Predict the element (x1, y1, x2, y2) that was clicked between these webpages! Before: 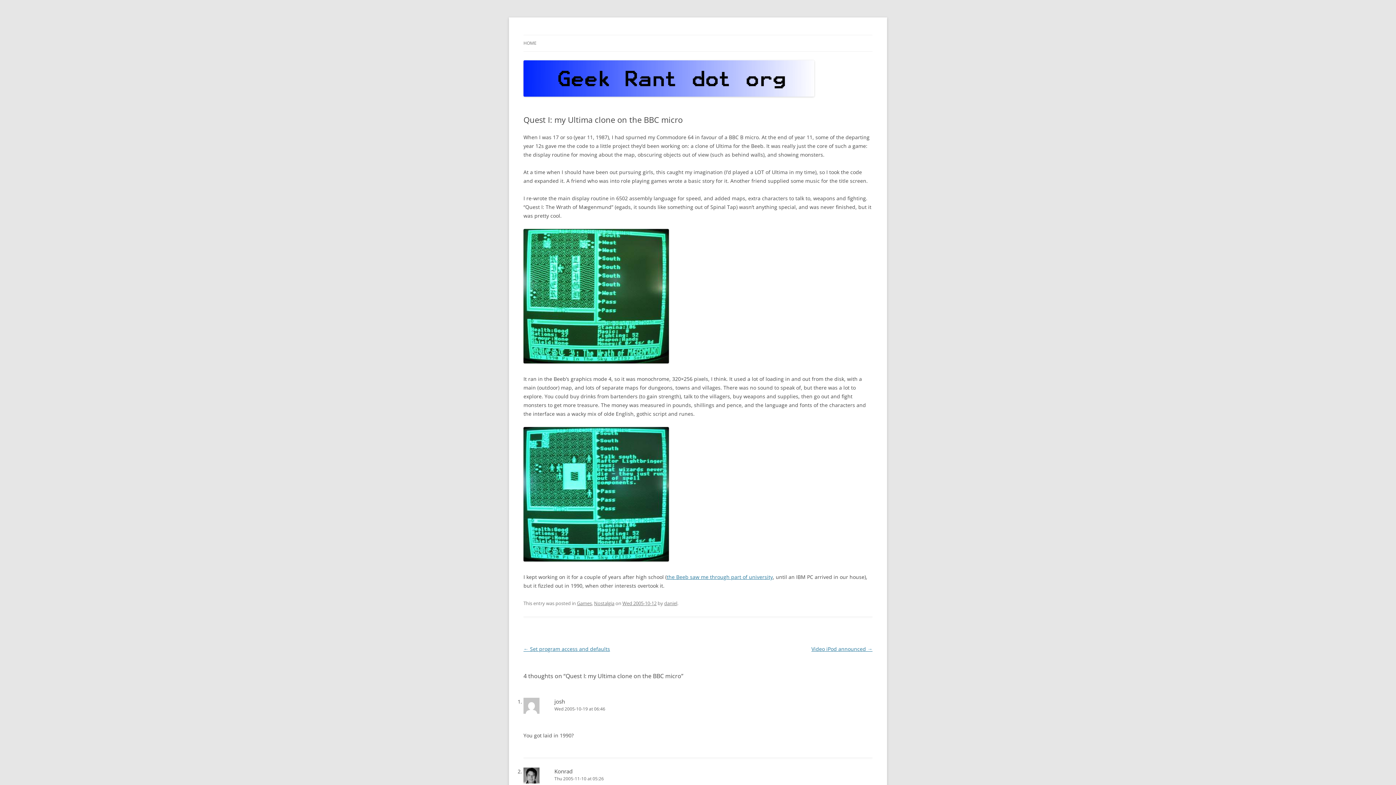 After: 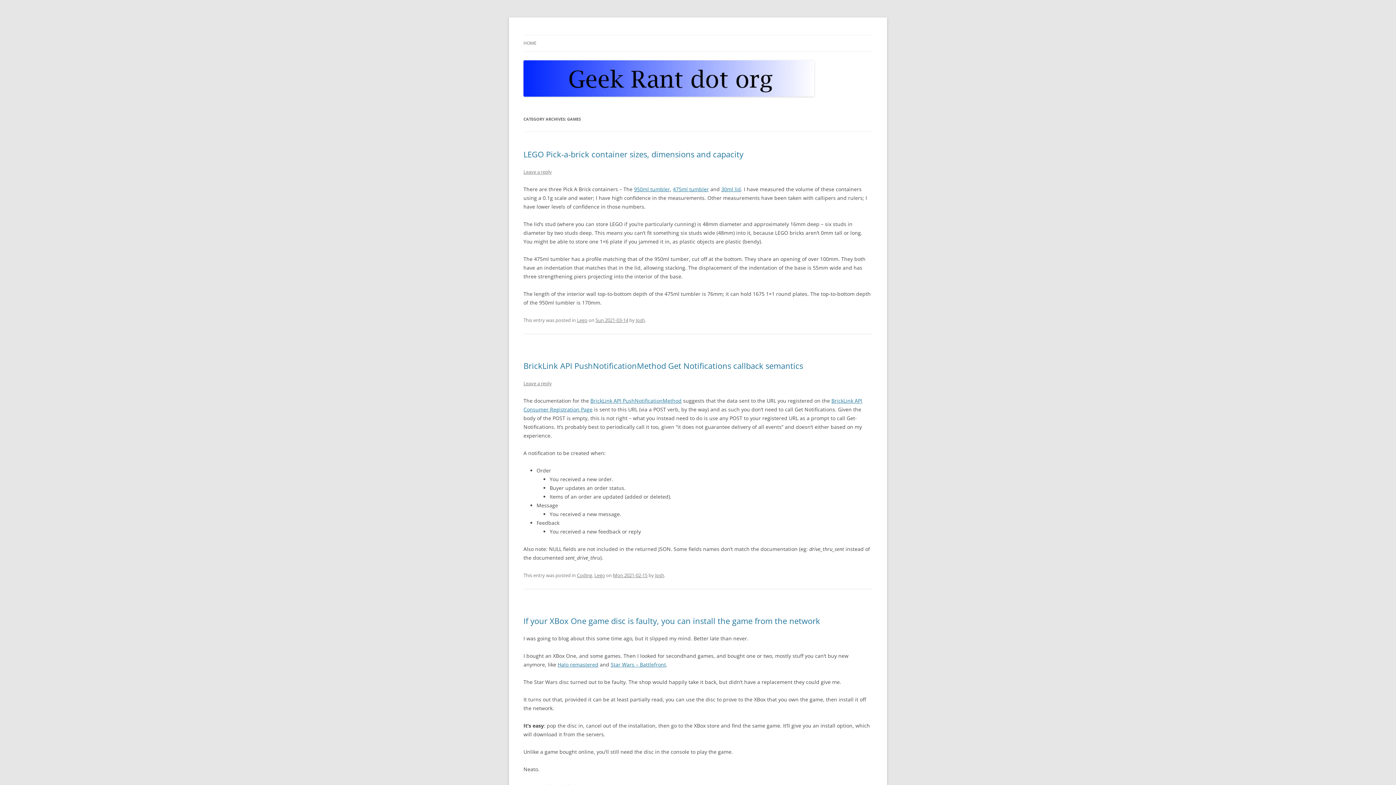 Action: bbox: (577, 600, 592, 606) label: Games